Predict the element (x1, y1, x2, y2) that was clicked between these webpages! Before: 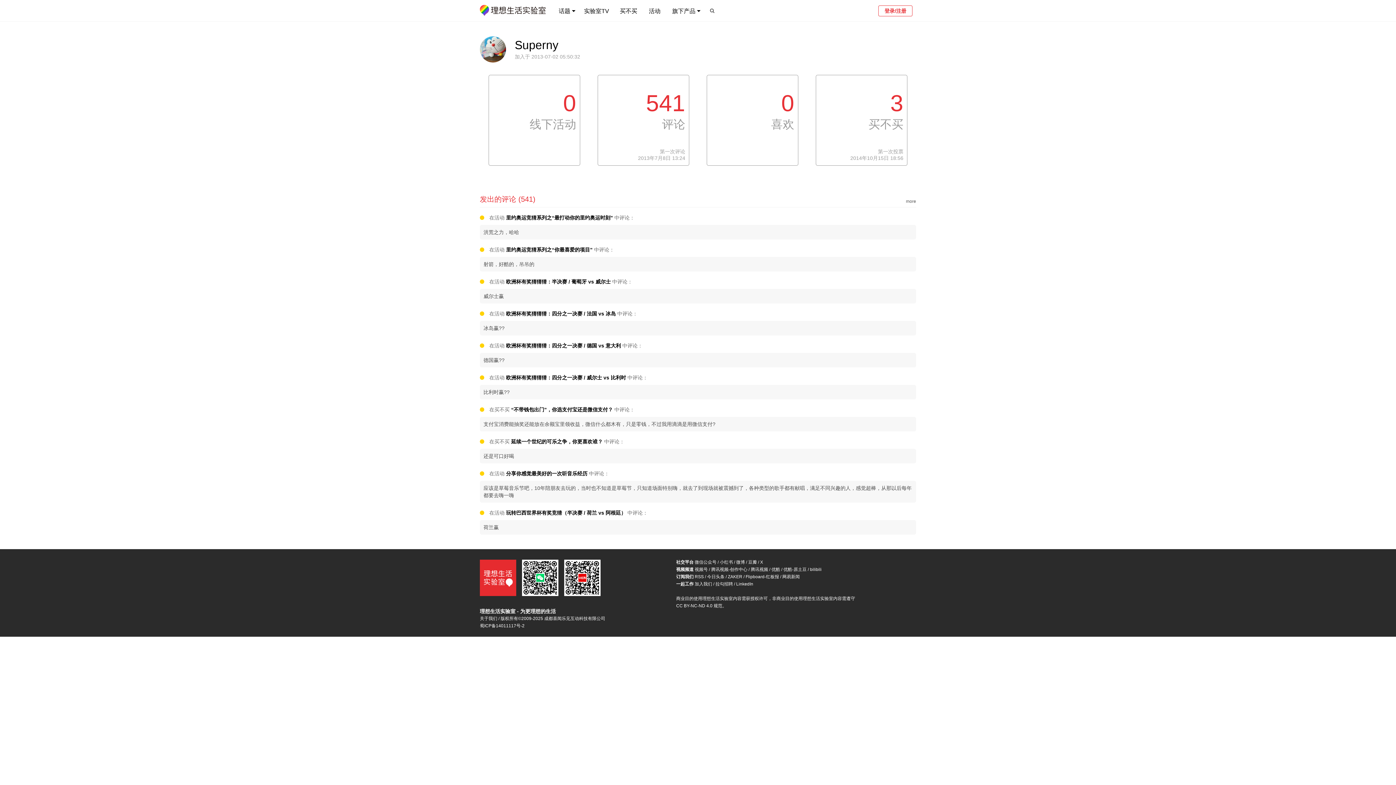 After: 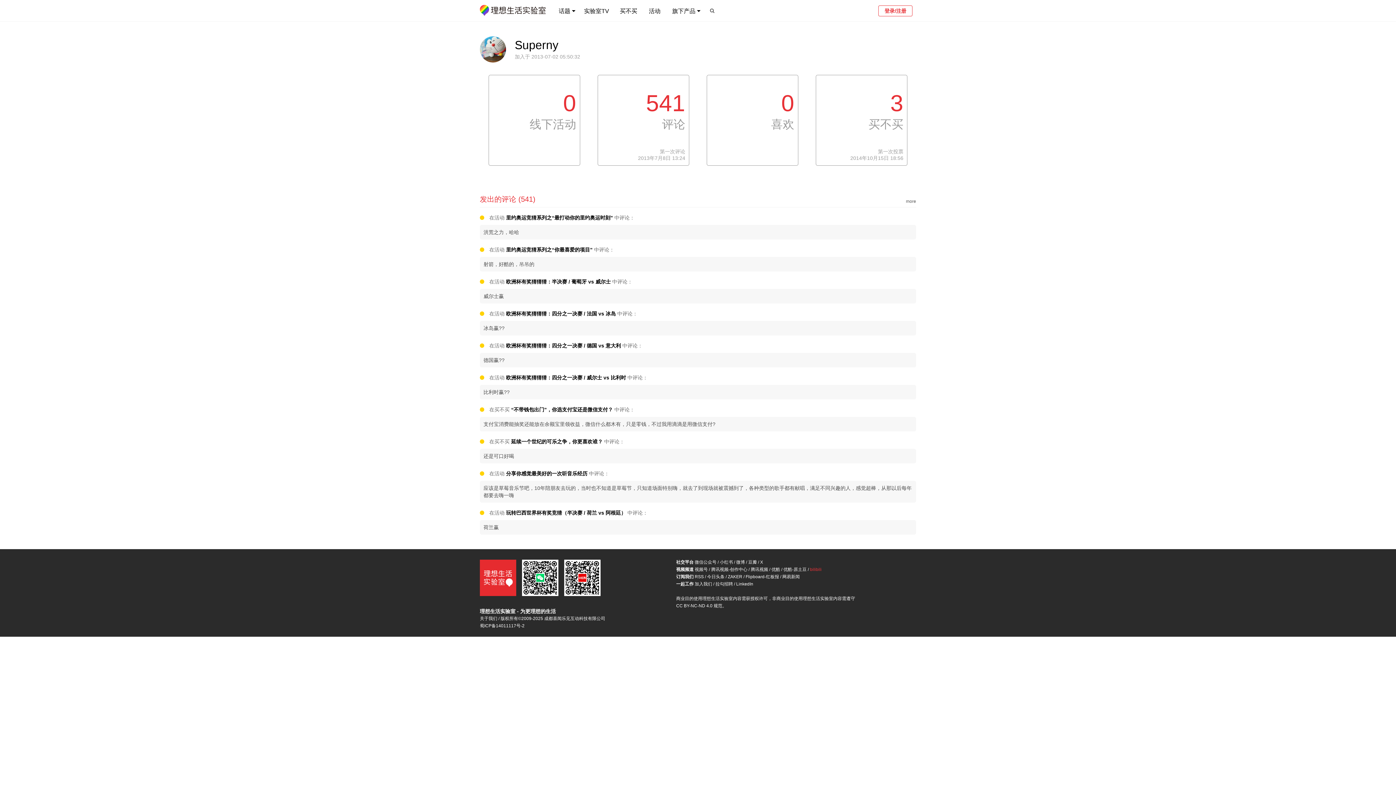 Action: bbox: (810, 567, 821, 572) label: bilibili